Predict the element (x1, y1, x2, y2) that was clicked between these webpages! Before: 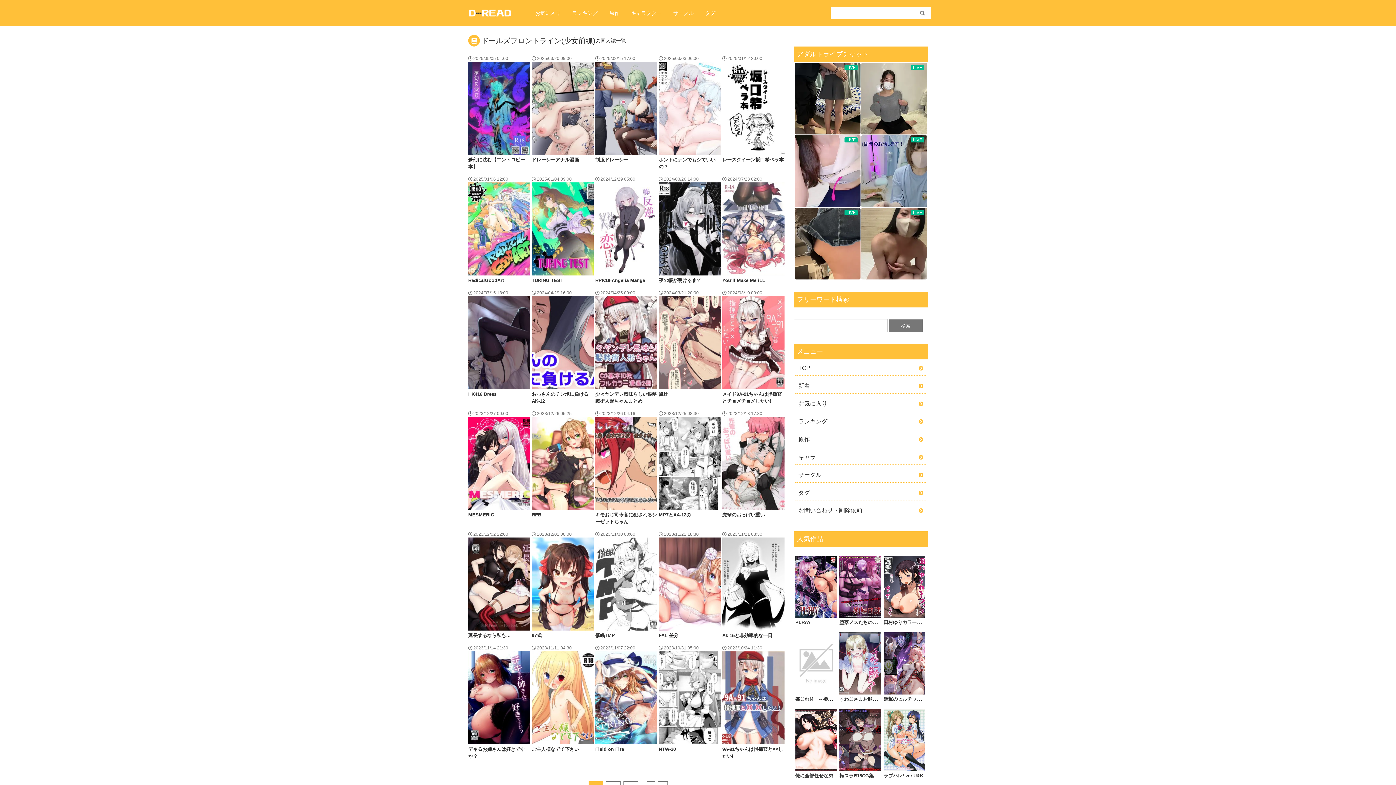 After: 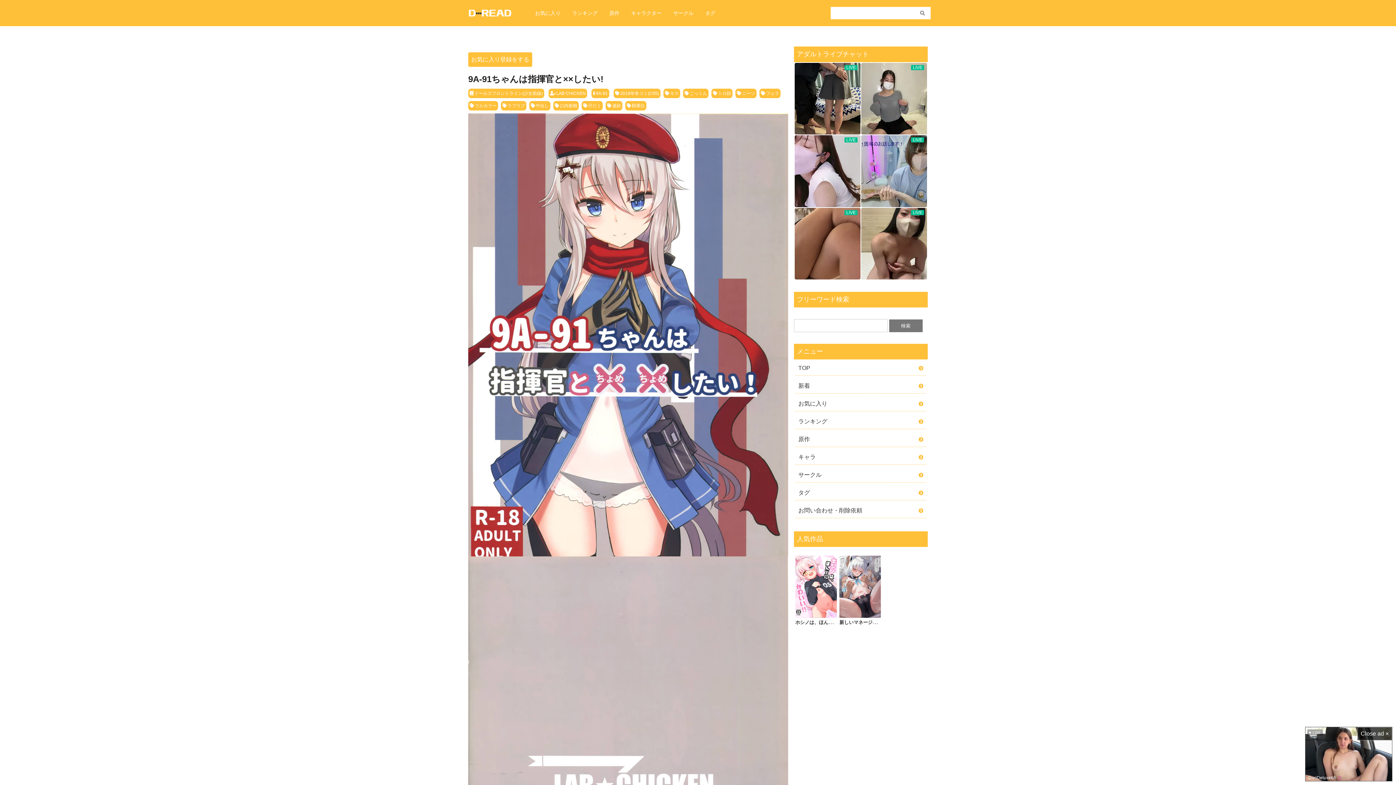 Action: bbox: (722, 645, 784, 760) label: 2023/10/24 11:30
9A-91ちゃんは指揮官と××したい!